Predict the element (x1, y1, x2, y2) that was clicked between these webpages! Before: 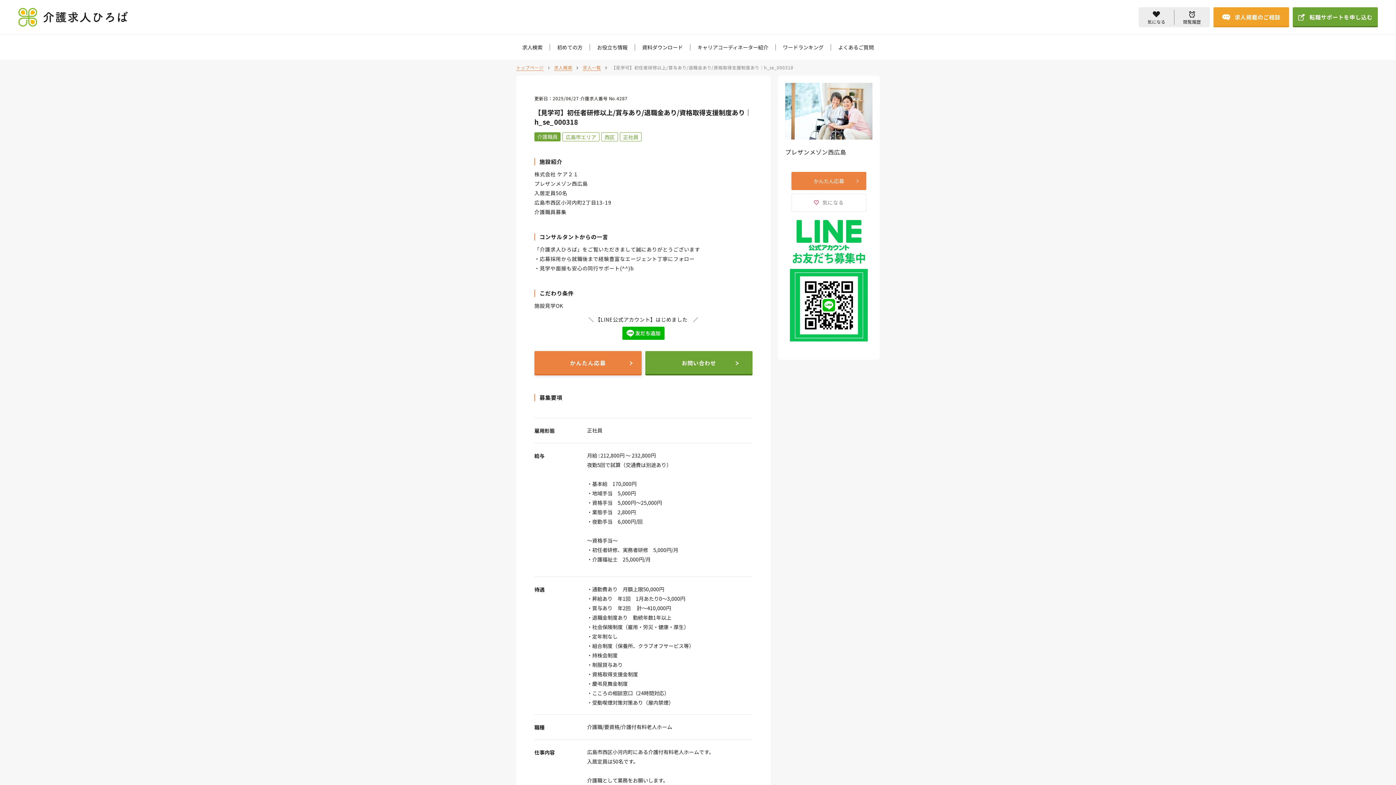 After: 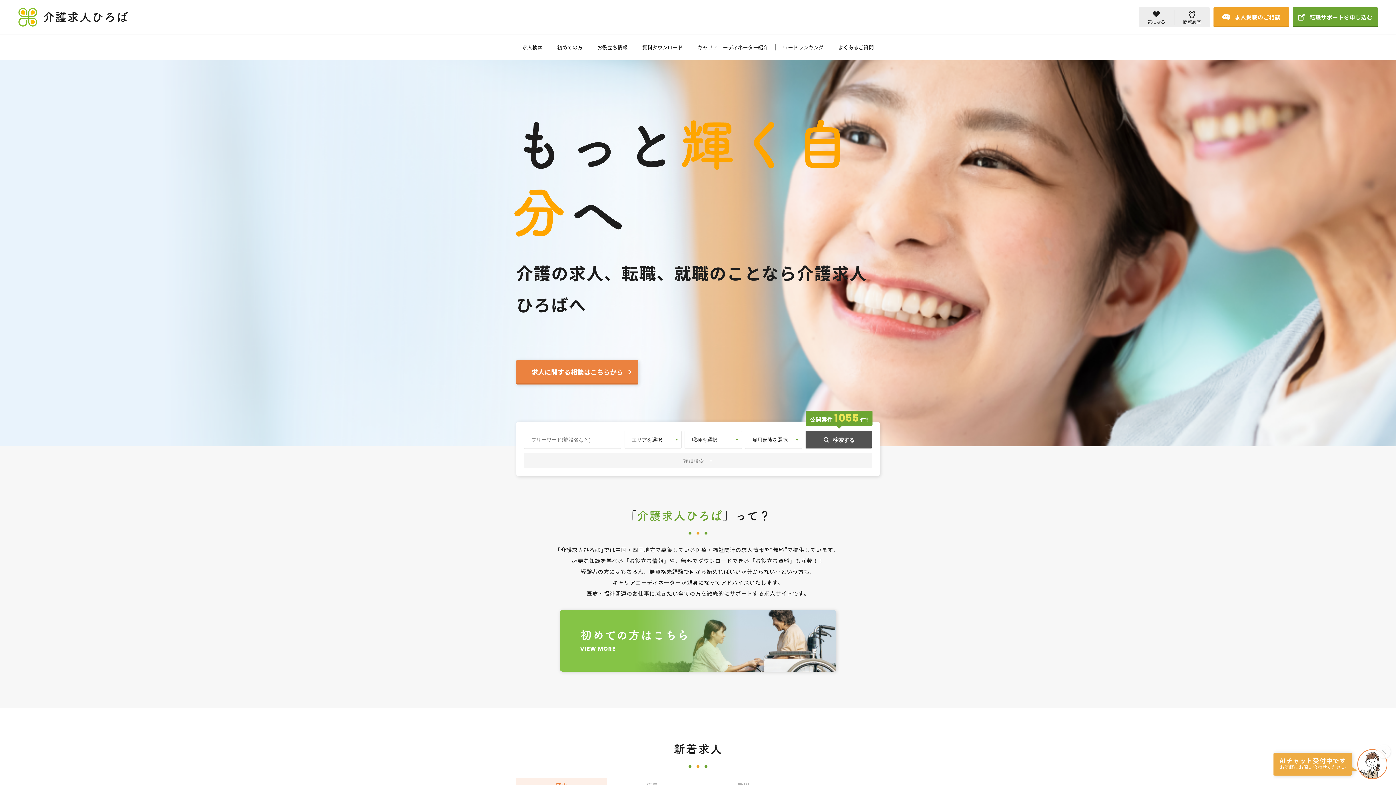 Action: bbox: (516, 64, 543, 70) label: トップページ